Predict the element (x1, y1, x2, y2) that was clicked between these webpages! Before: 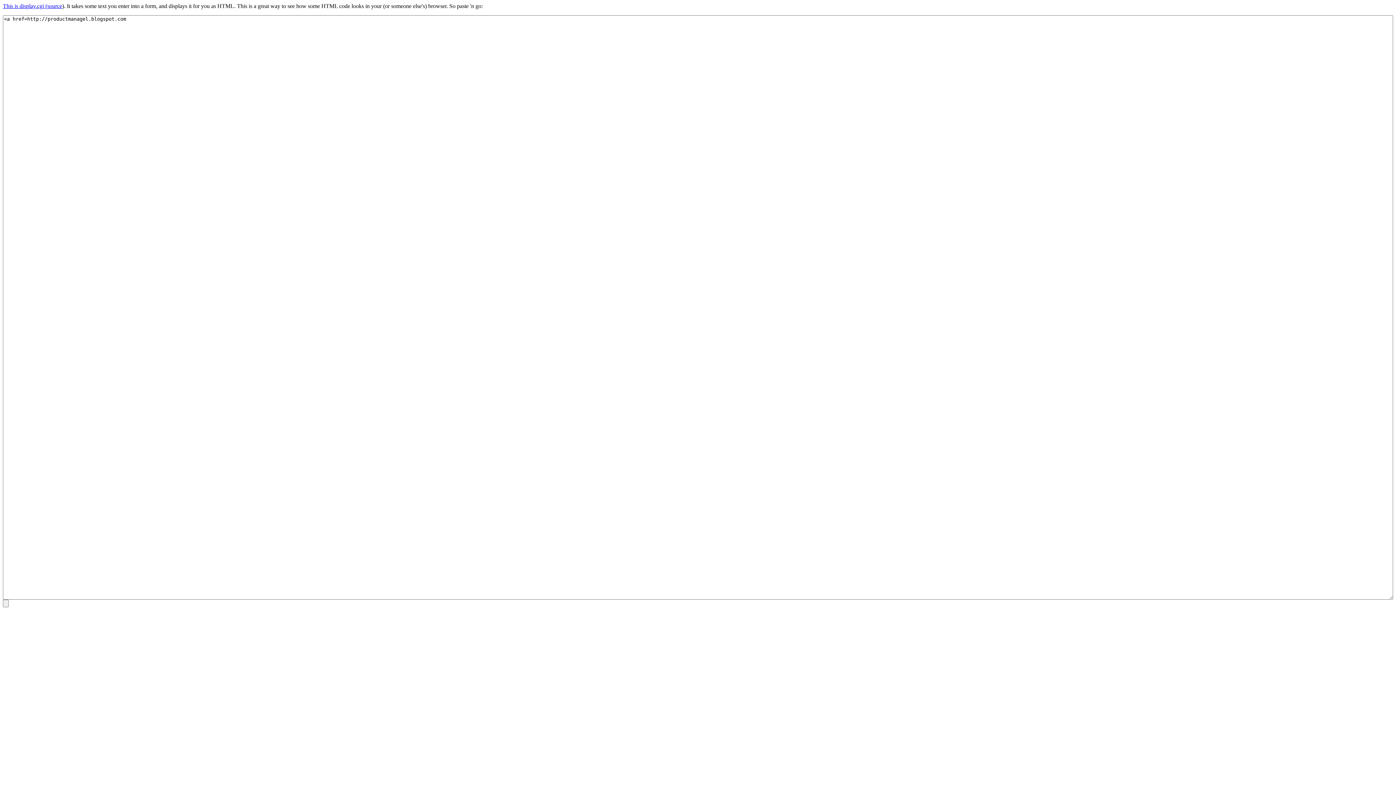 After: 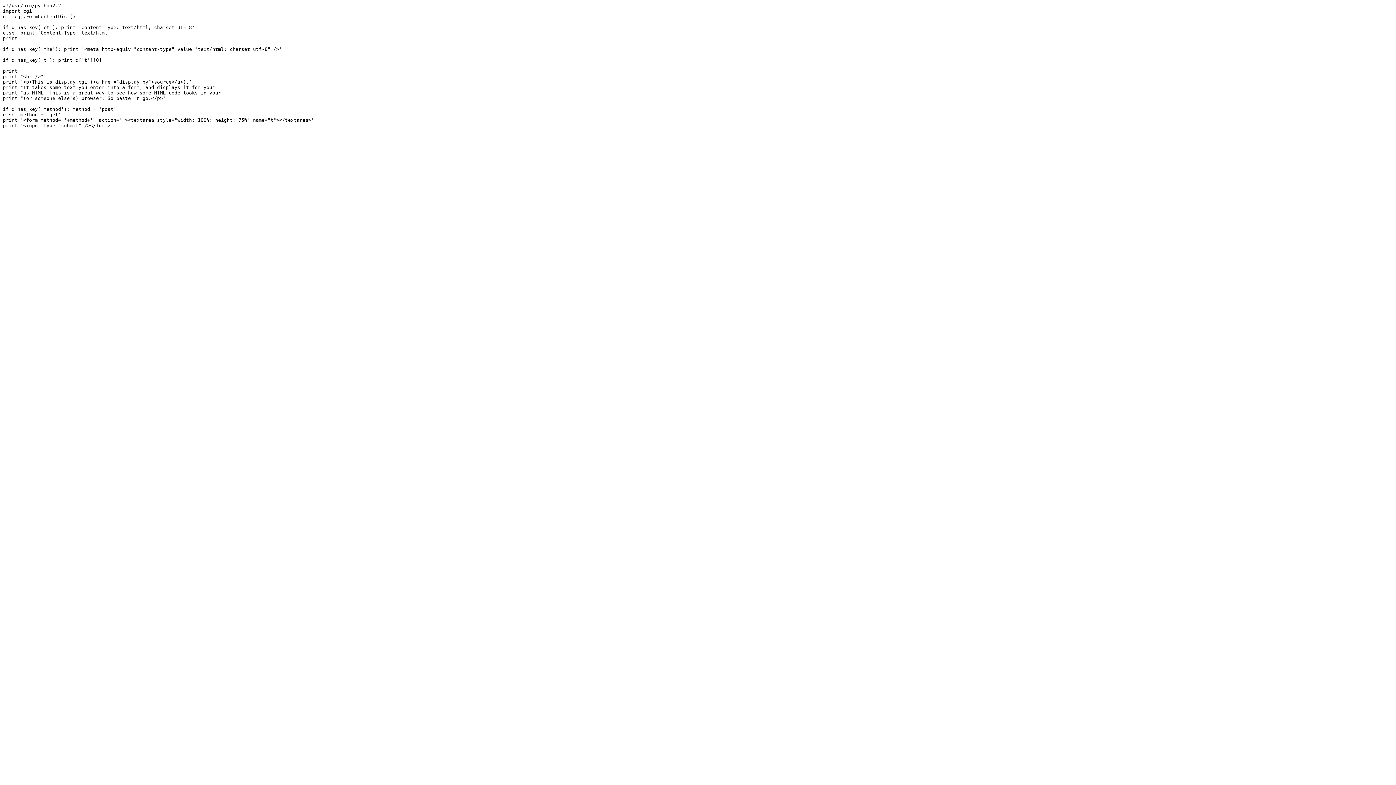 Action: bbox: (47, 2, 62, 9) label: source